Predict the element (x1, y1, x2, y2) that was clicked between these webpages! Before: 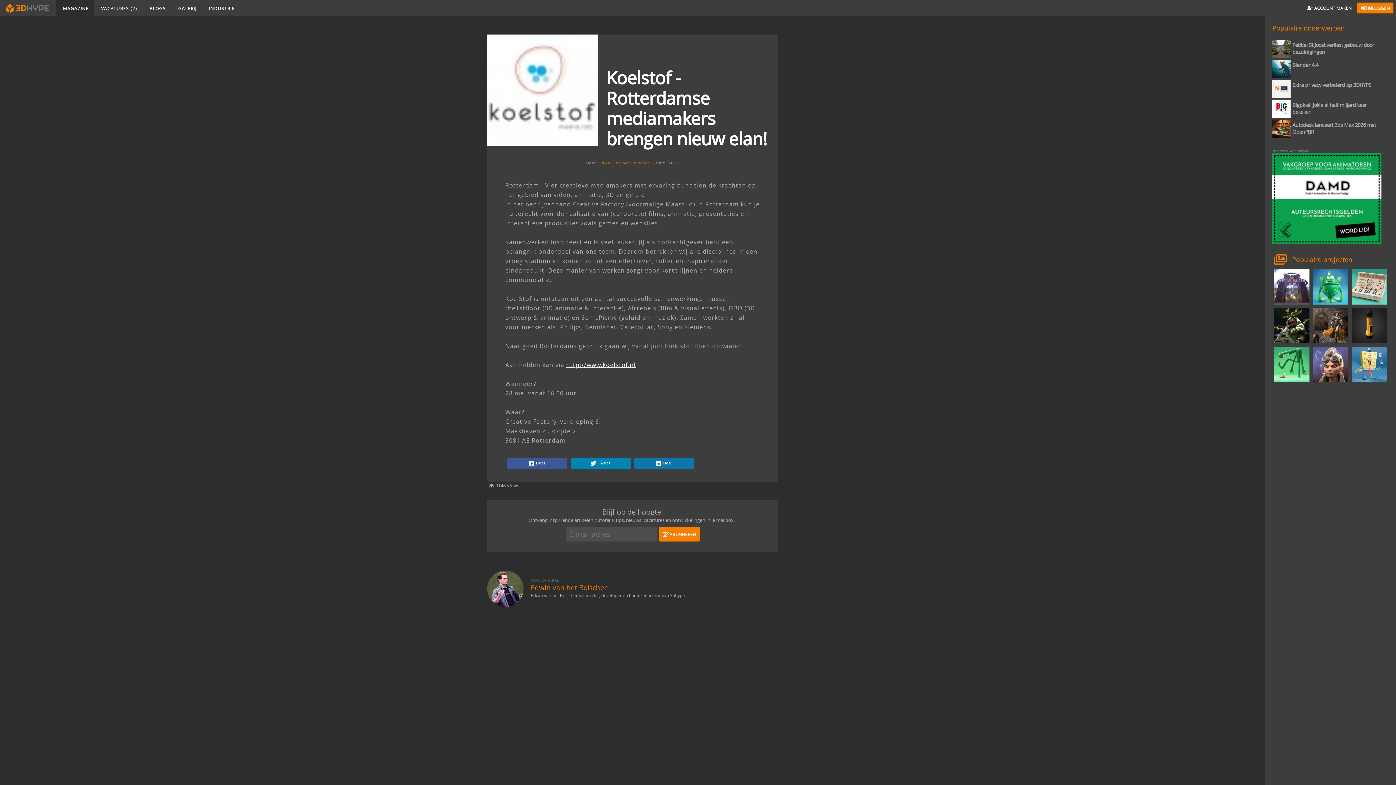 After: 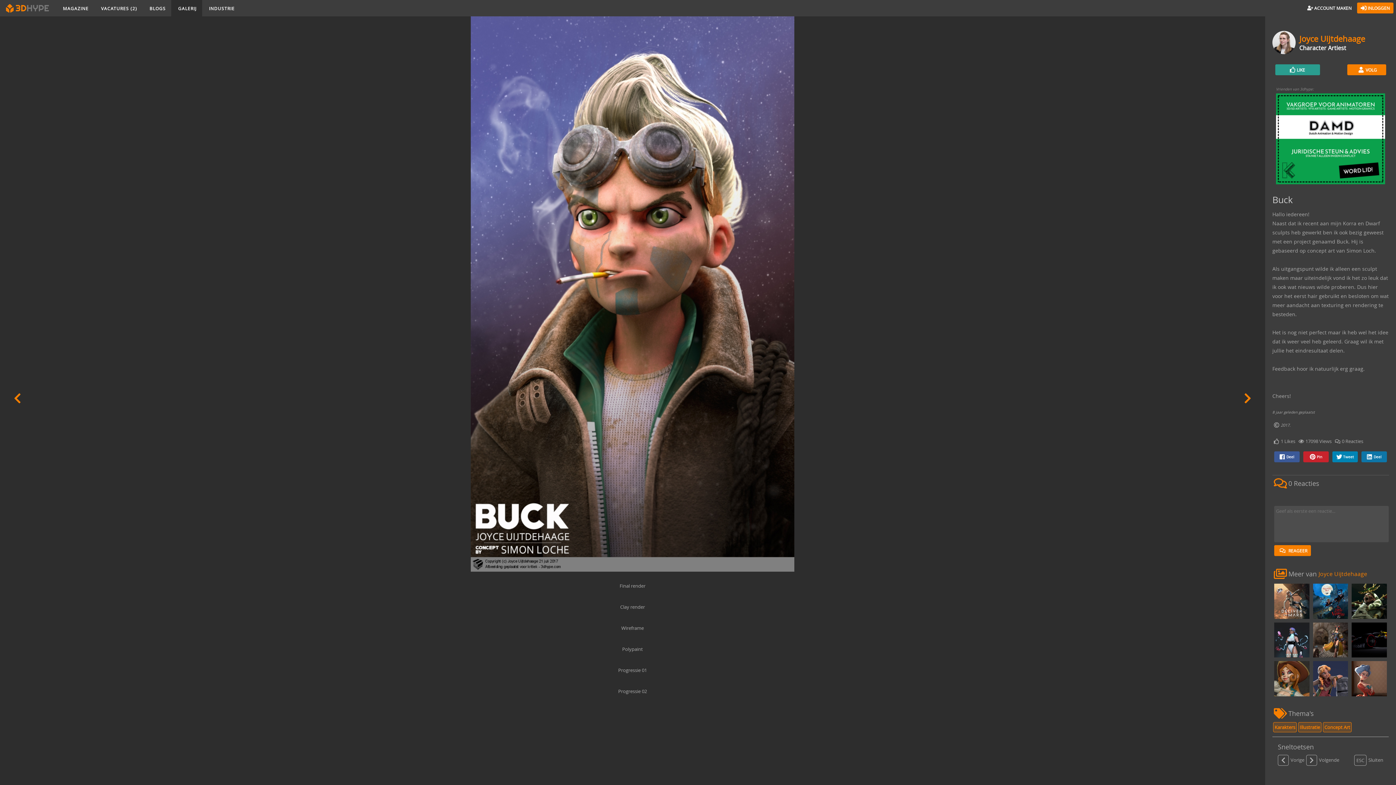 Action: bbox: (1313, 377, 1348, 383)